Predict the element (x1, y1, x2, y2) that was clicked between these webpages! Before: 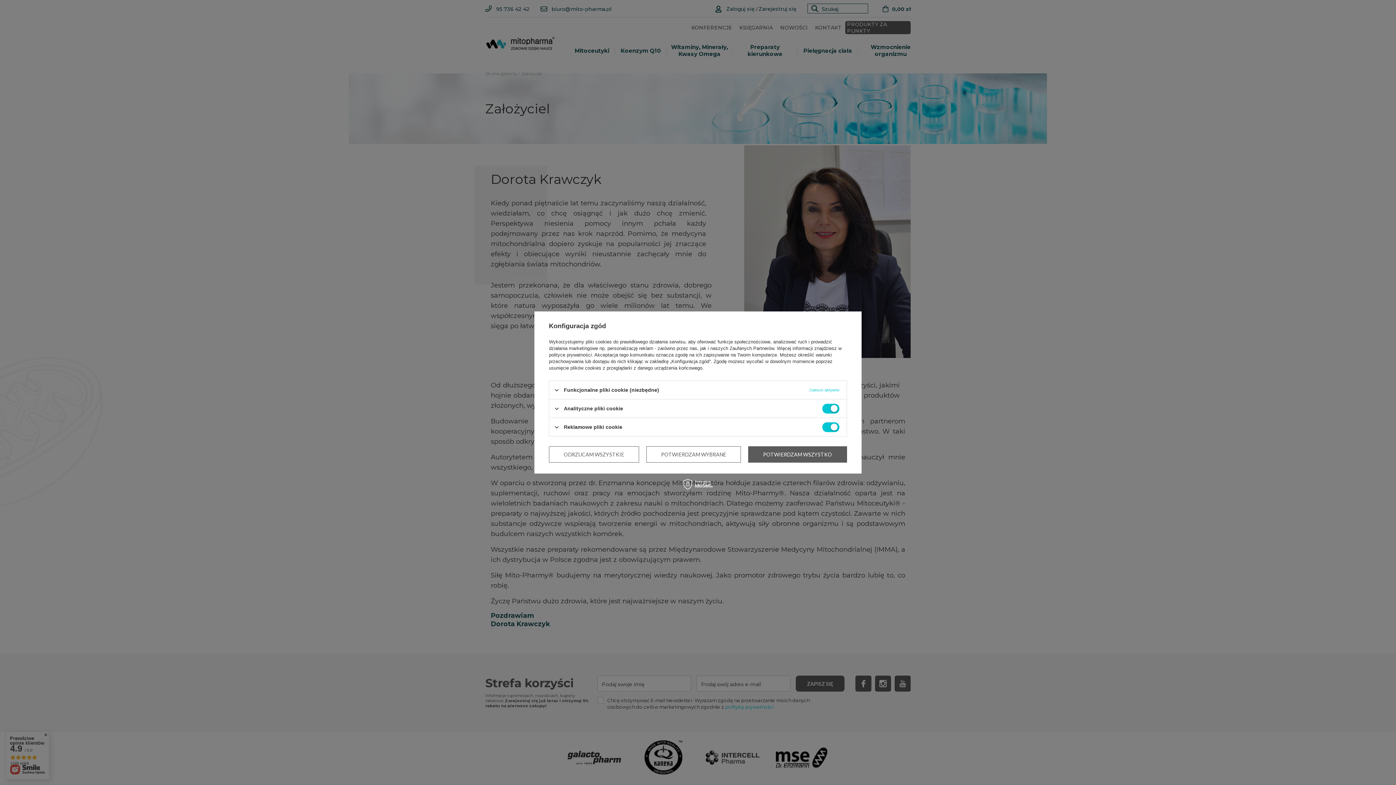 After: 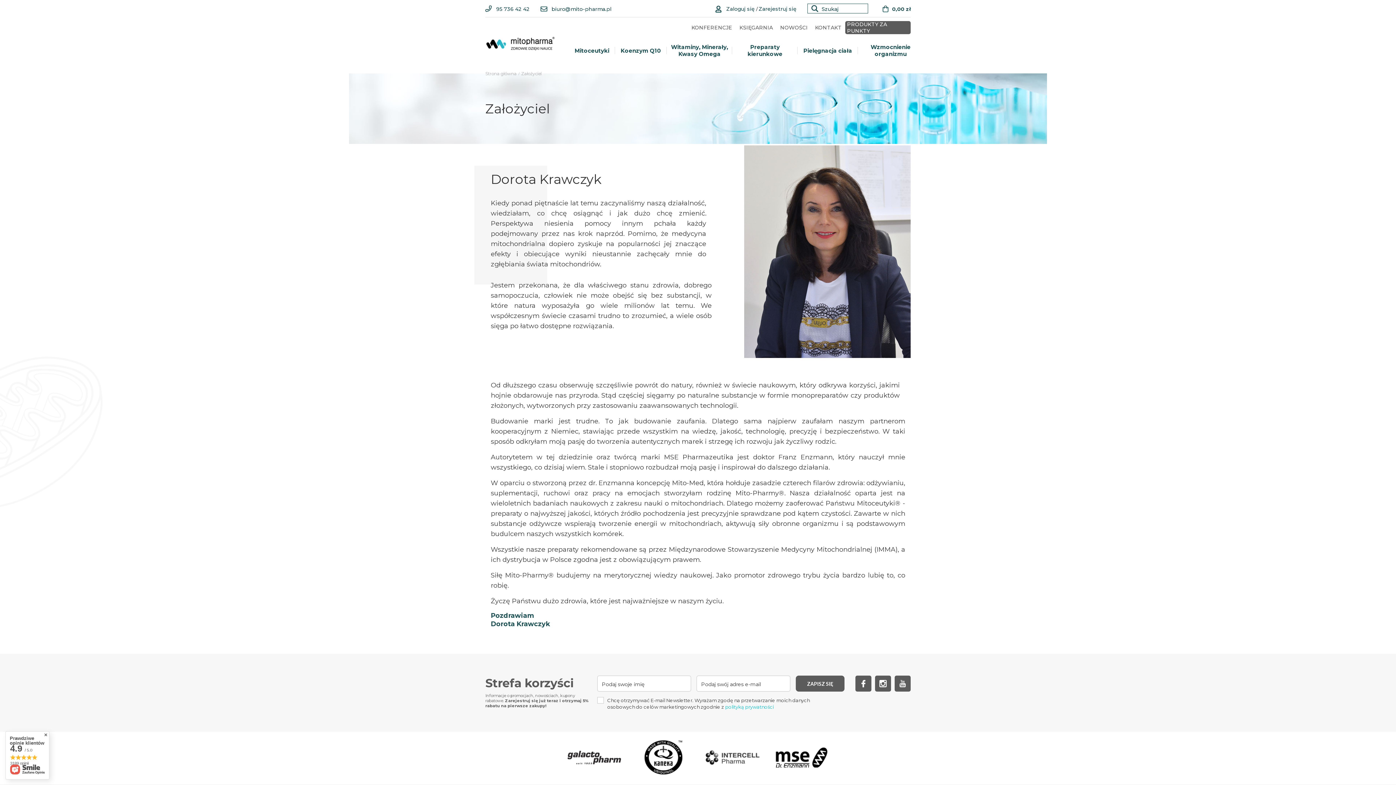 Action: bbox: (748, 446, 847, 462) label: POTWIERDZAM WSZYSTKO